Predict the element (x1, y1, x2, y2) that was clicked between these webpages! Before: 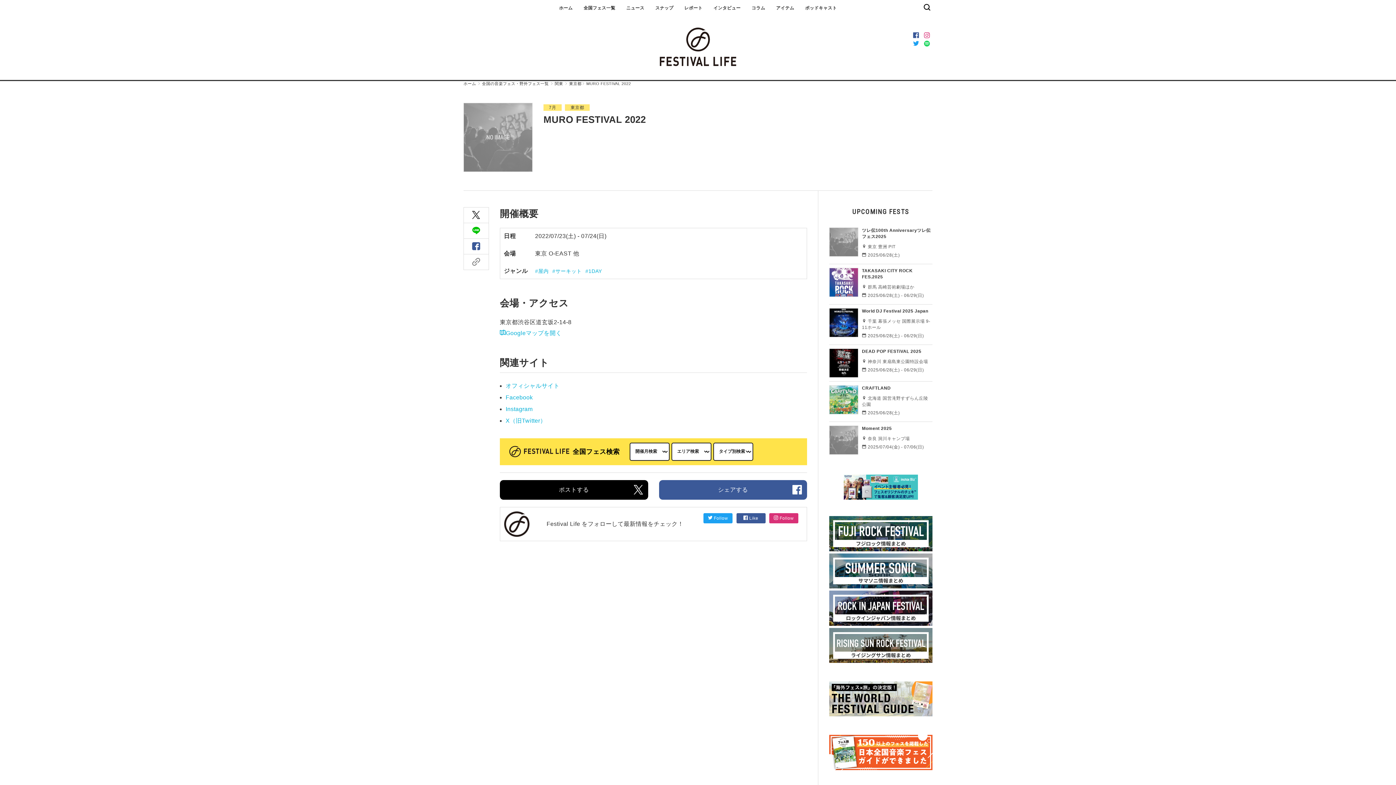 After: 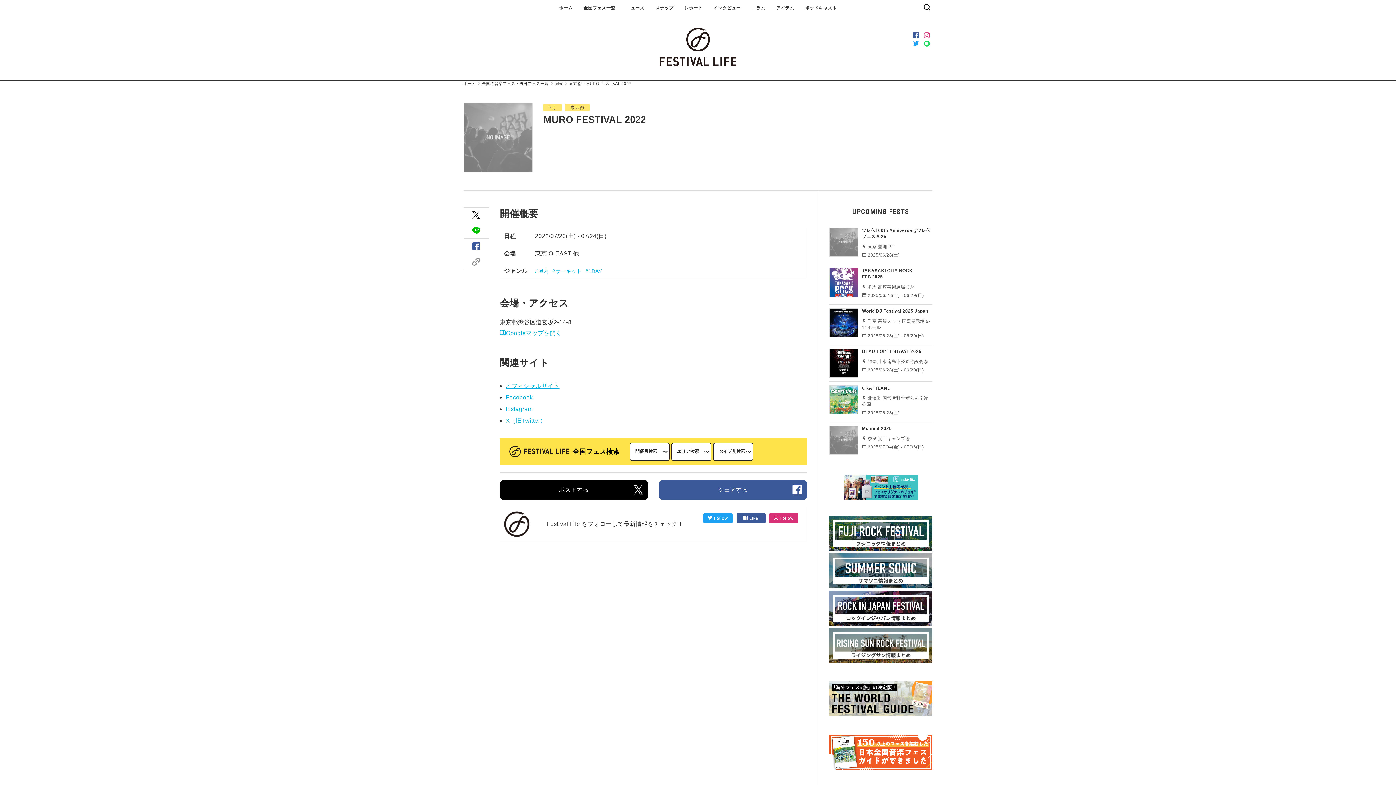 Action: bbox: (505, 382, 559, 388) label: オフィシャルサイト